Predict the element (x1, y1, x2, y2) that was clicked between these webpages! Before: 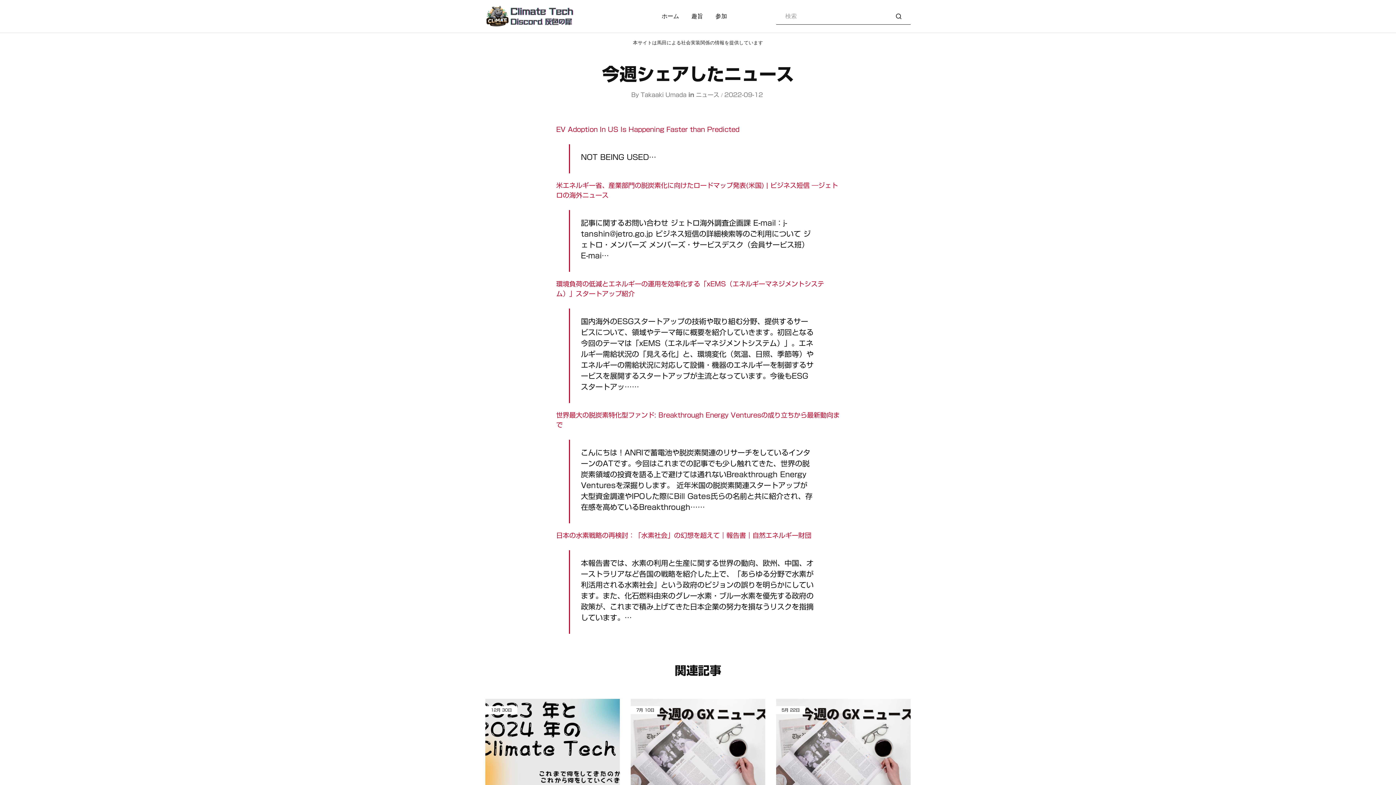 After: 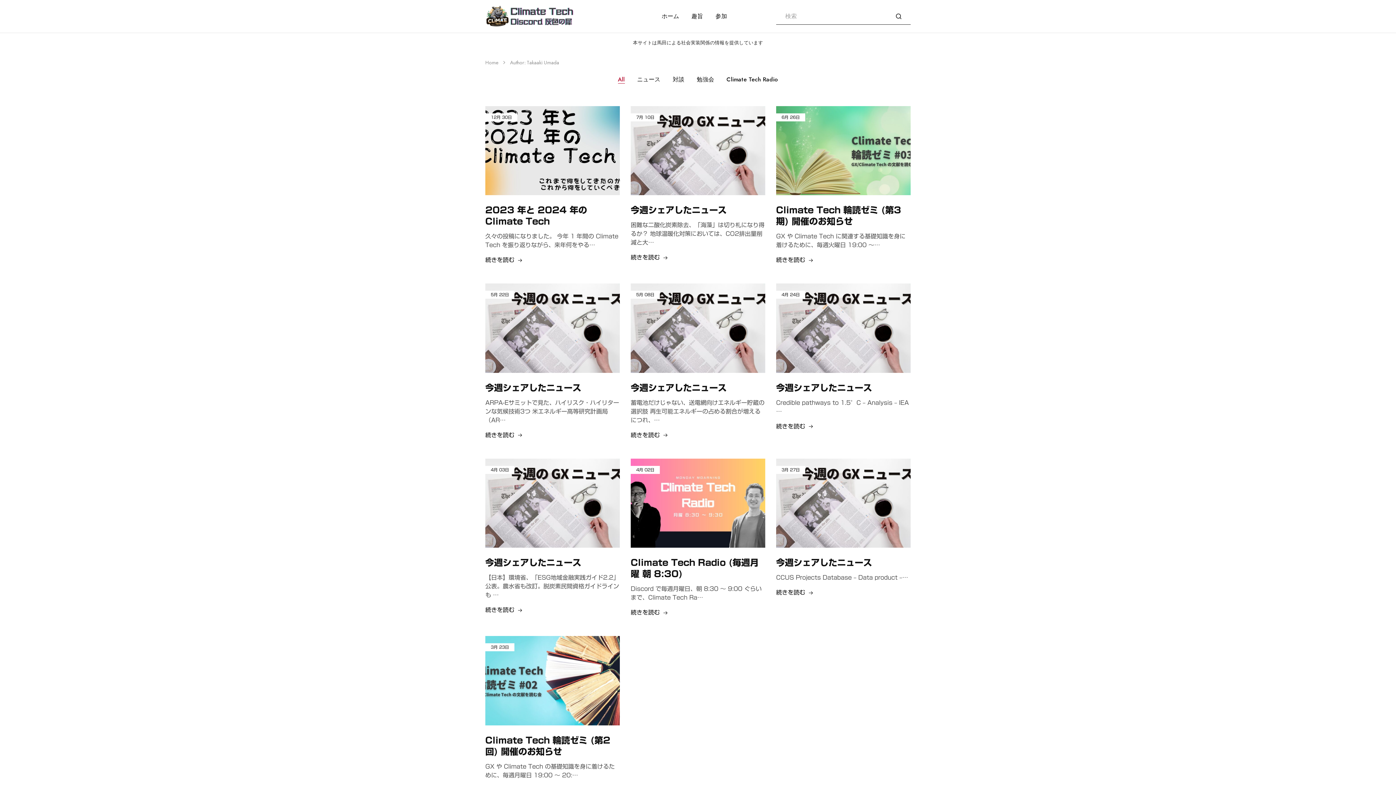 Action: bbox: (640, 92, 686, 97) label: Takaaki Umada